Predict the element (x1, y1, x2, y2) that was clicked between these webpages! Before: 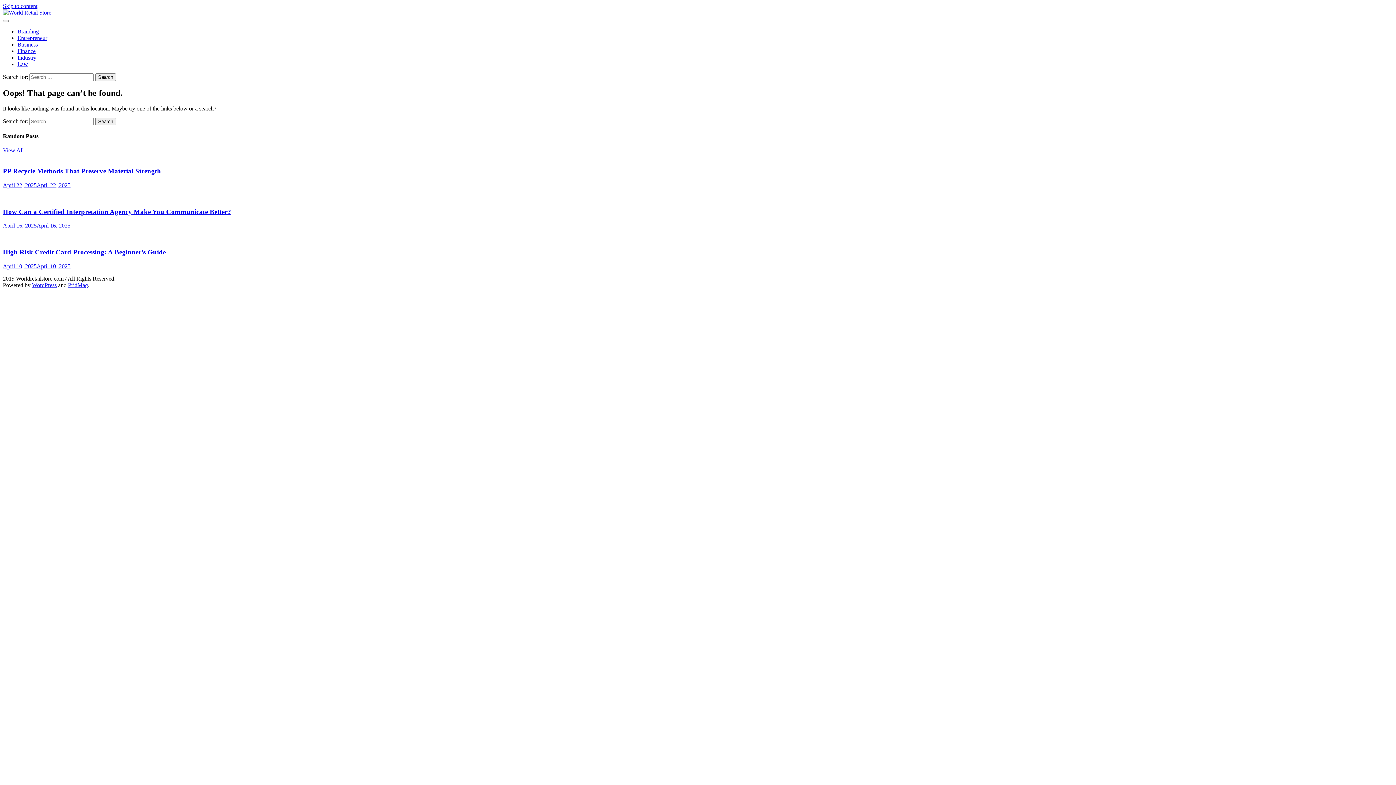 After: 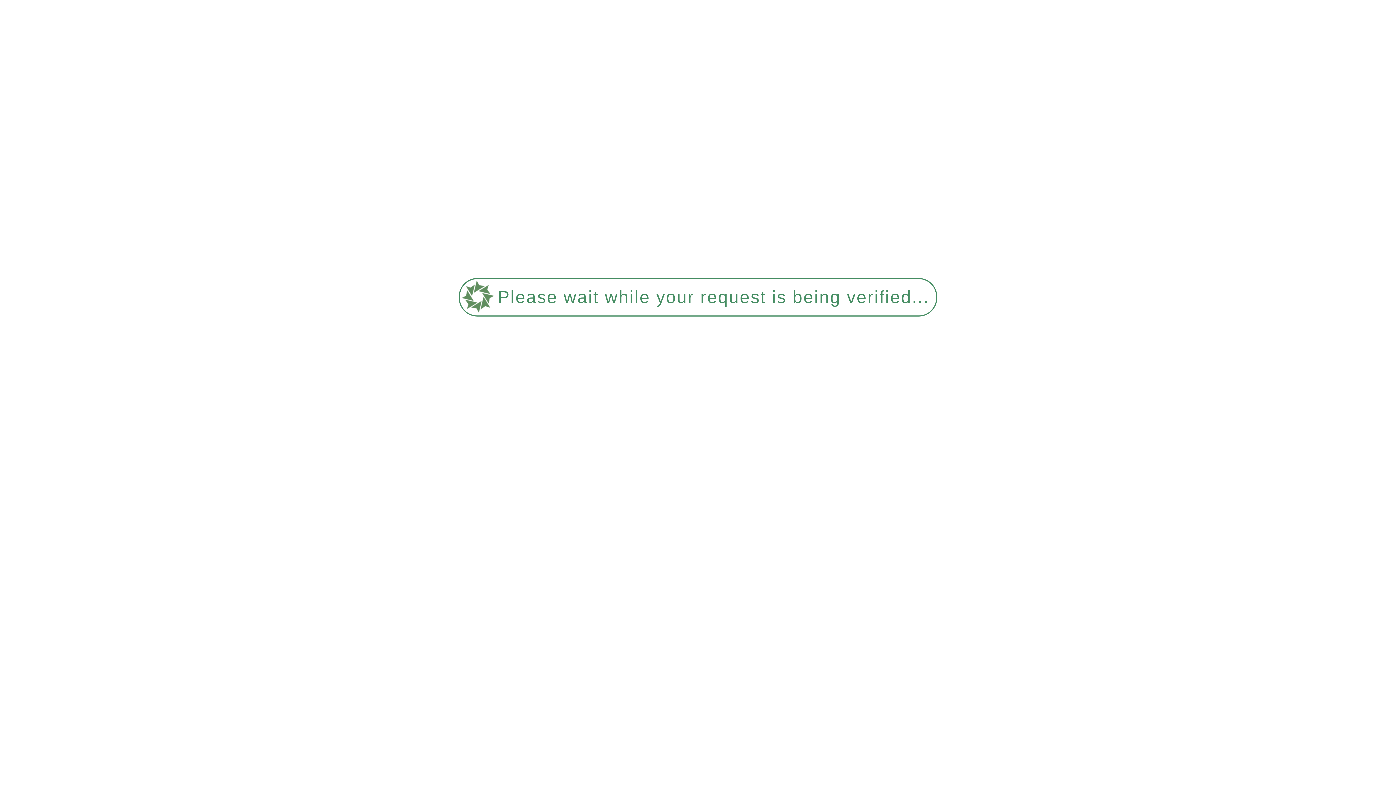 Action: bbox: (2, 207, 231, 215) label: How Can a Certified Interpretation Agency Make You Communicate Better?